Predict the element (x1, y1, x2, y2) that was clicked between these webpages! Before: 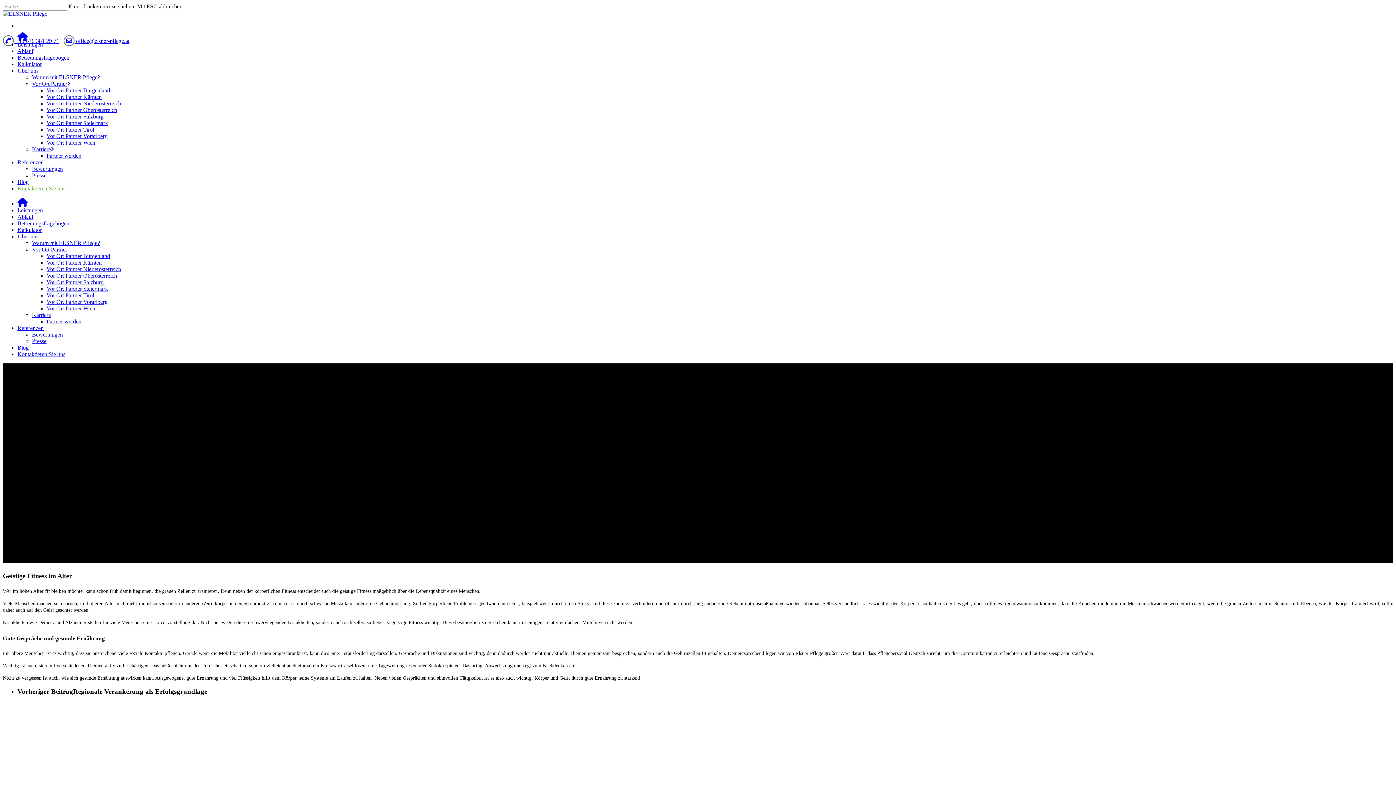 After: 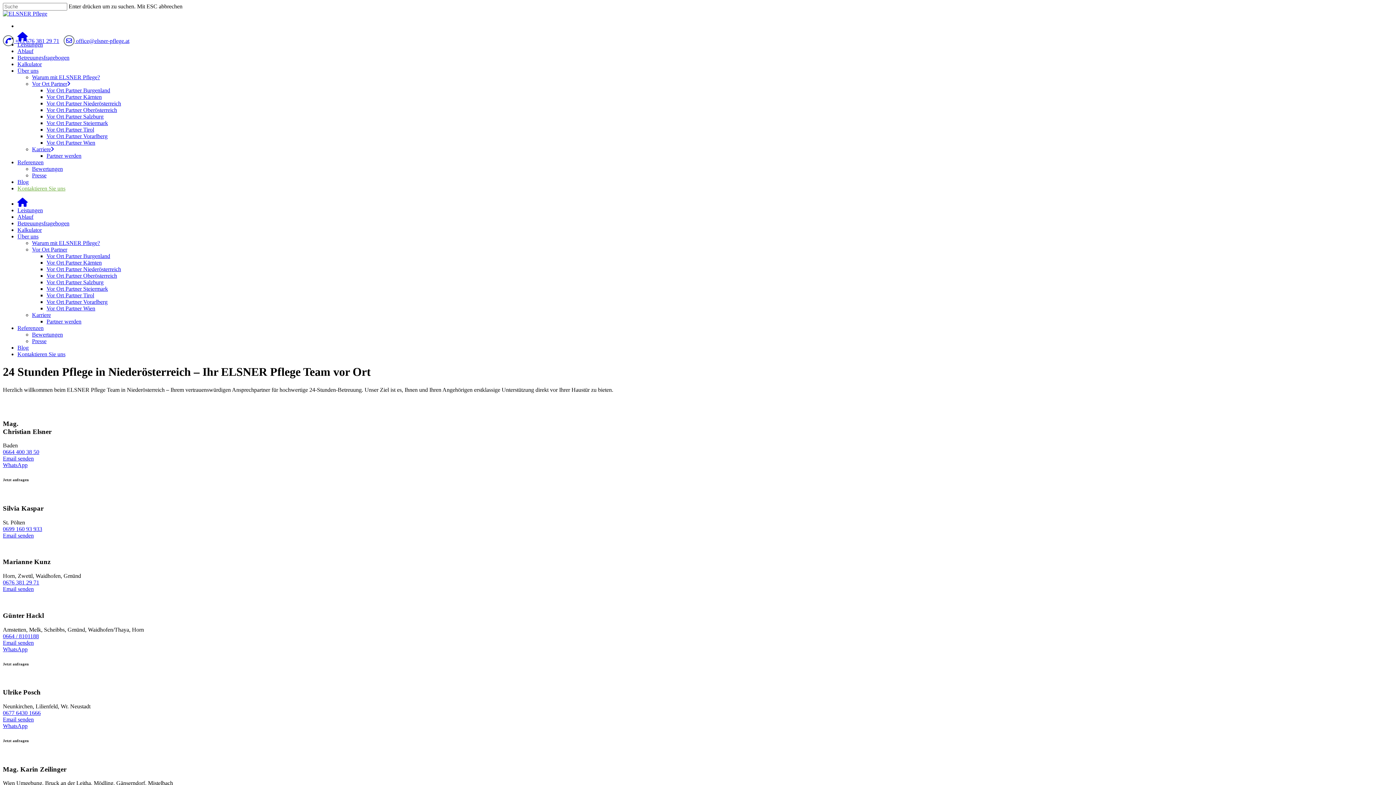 Action: bbox: (46, 100, 121, 106) label: Vor Ort Partner Niederösterreich